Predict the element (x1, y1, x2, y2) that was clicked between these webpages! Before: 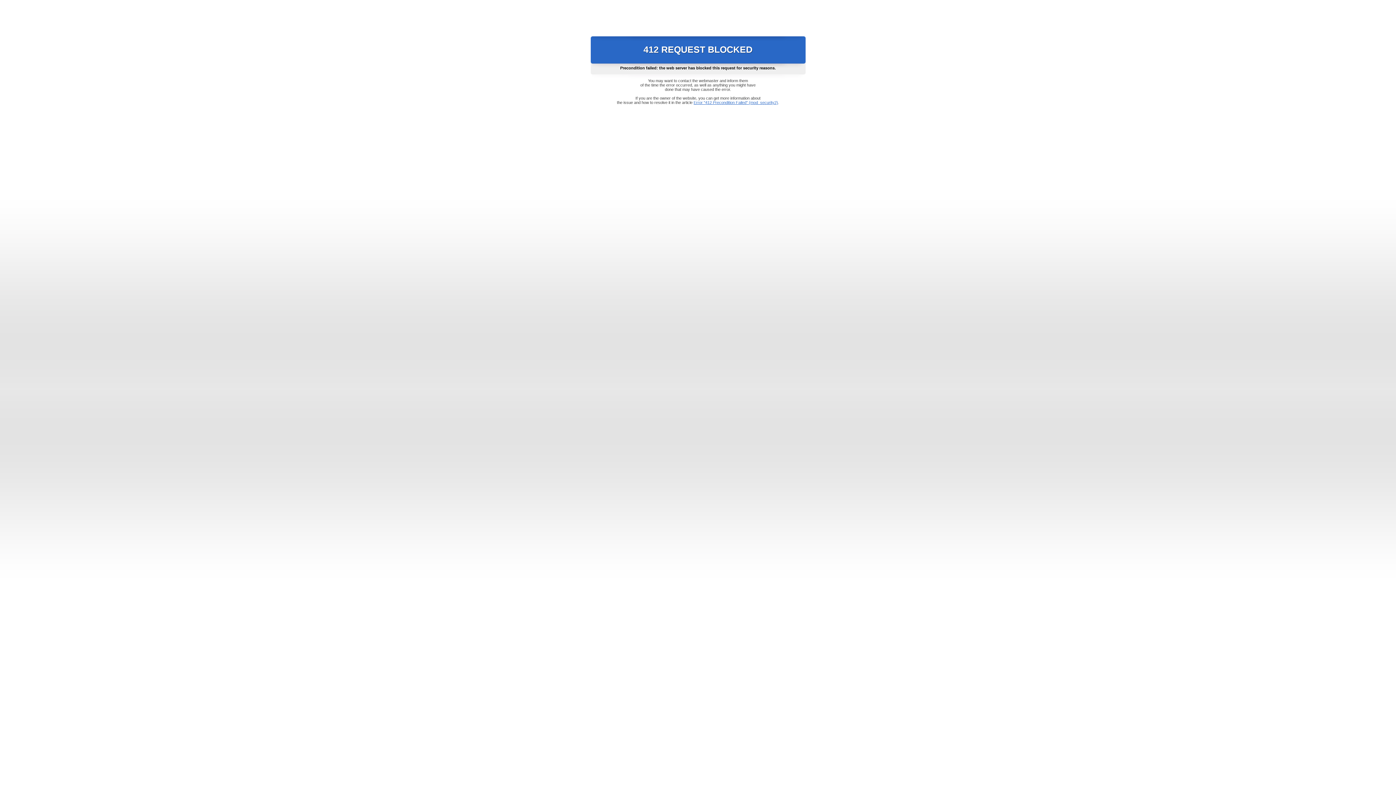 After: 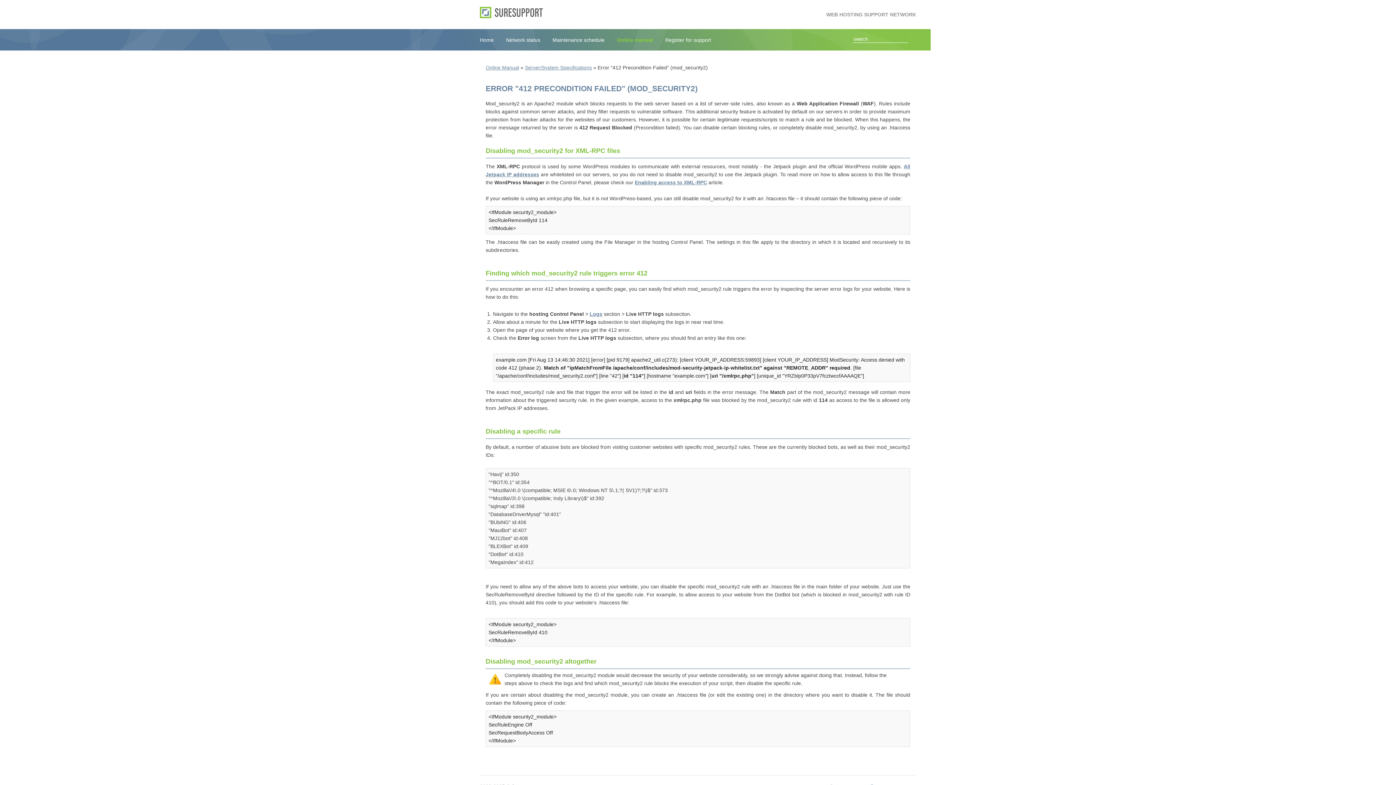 Action: label: Error "412 Precondition Failed" (mod_security2) bbox: (693, 100, 778, 104)